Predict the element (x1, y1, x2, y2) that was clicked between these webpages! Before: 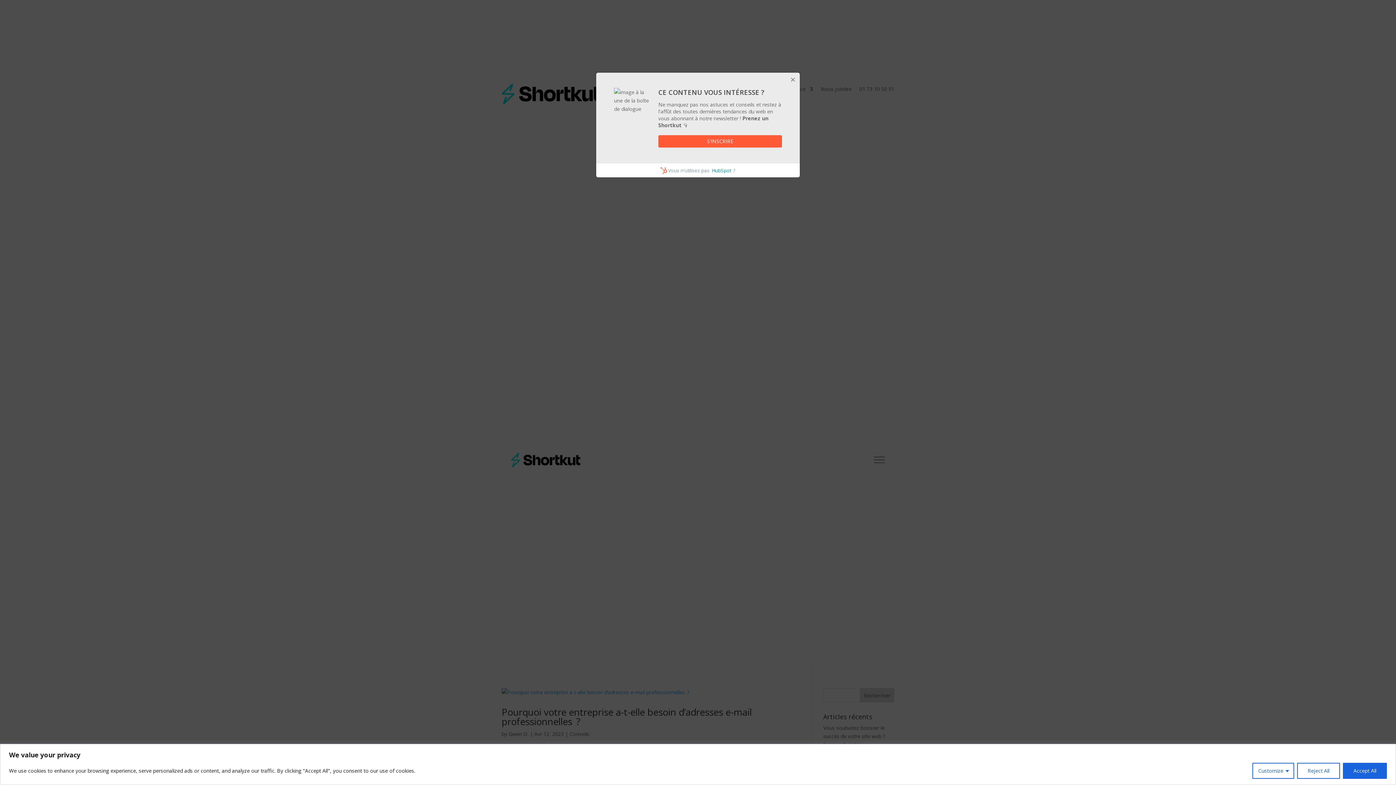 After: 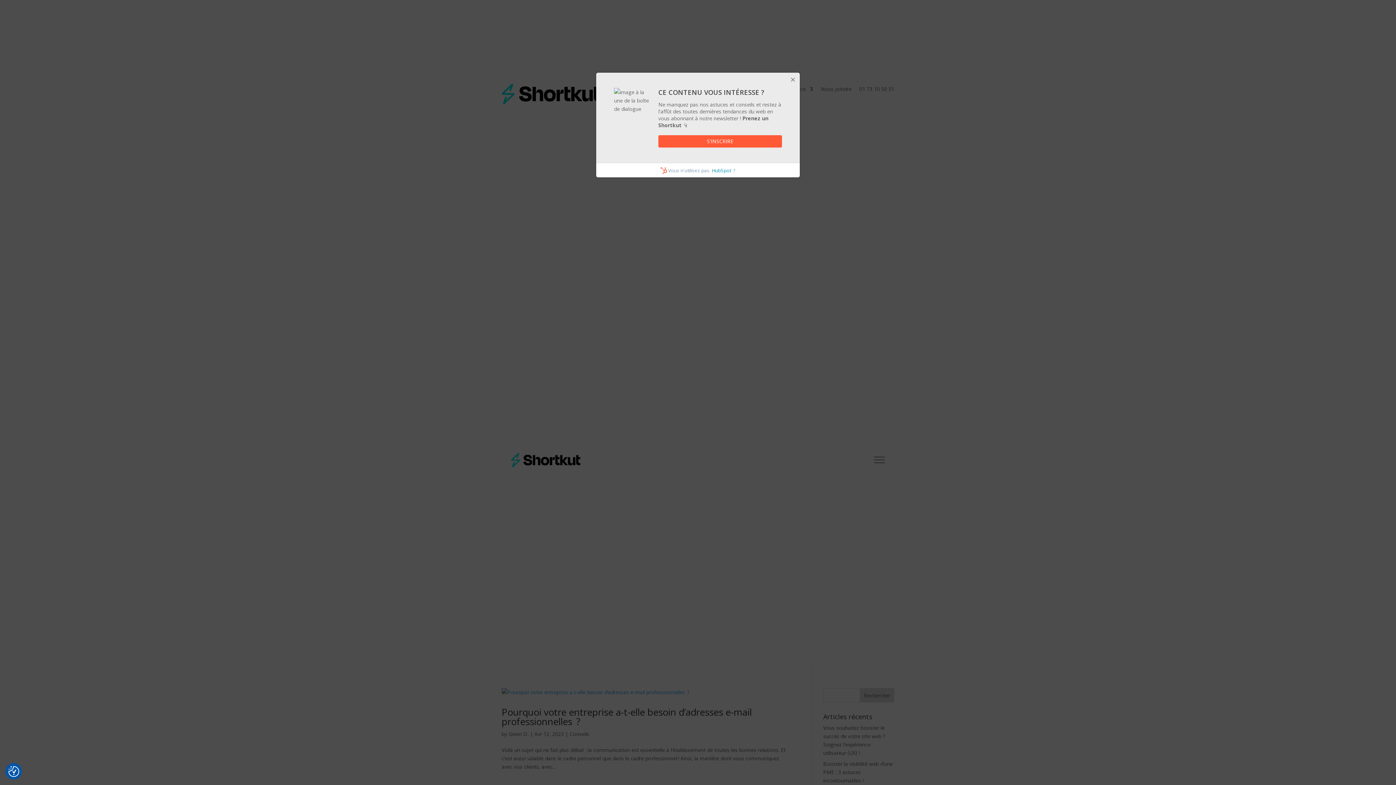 Action: label: Reject All bbox: (1297, 763, 1340, 779)